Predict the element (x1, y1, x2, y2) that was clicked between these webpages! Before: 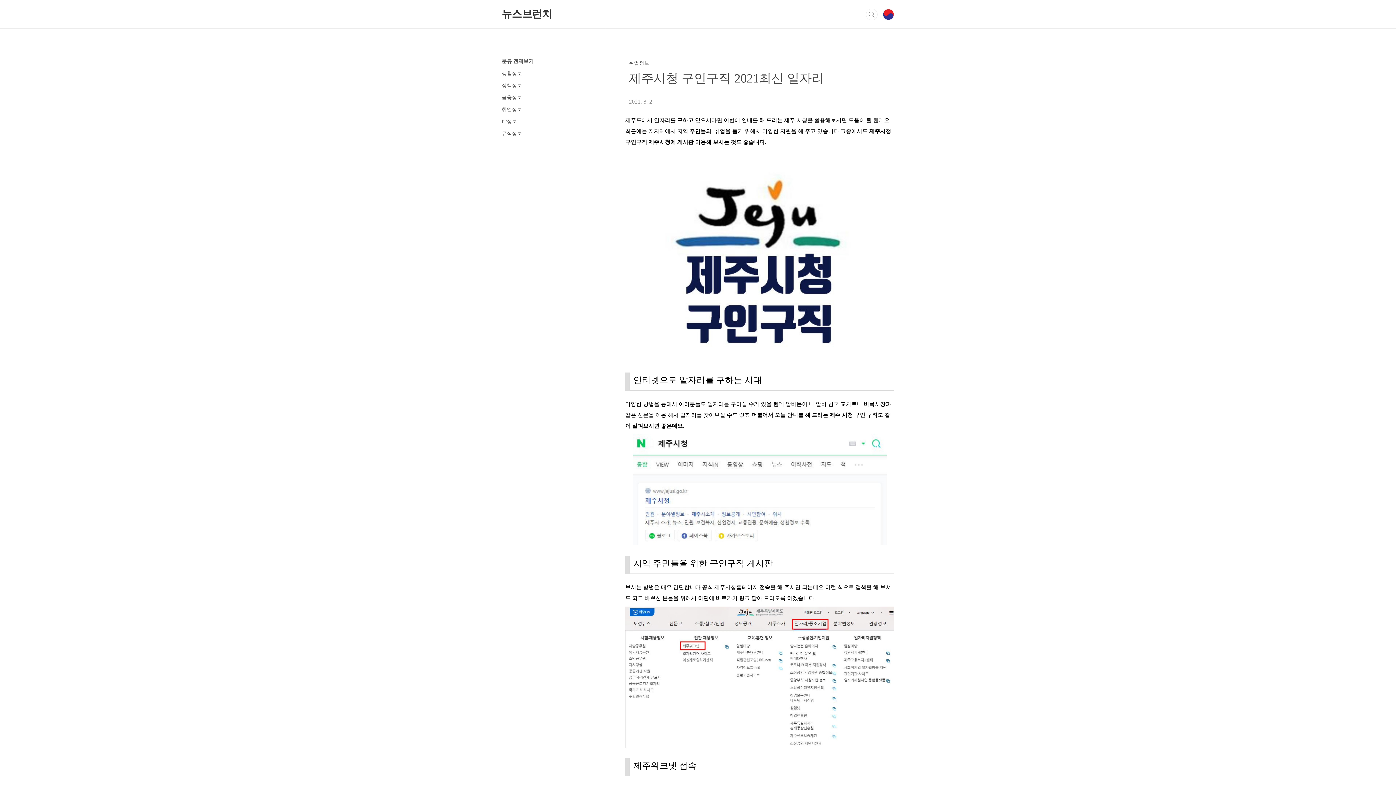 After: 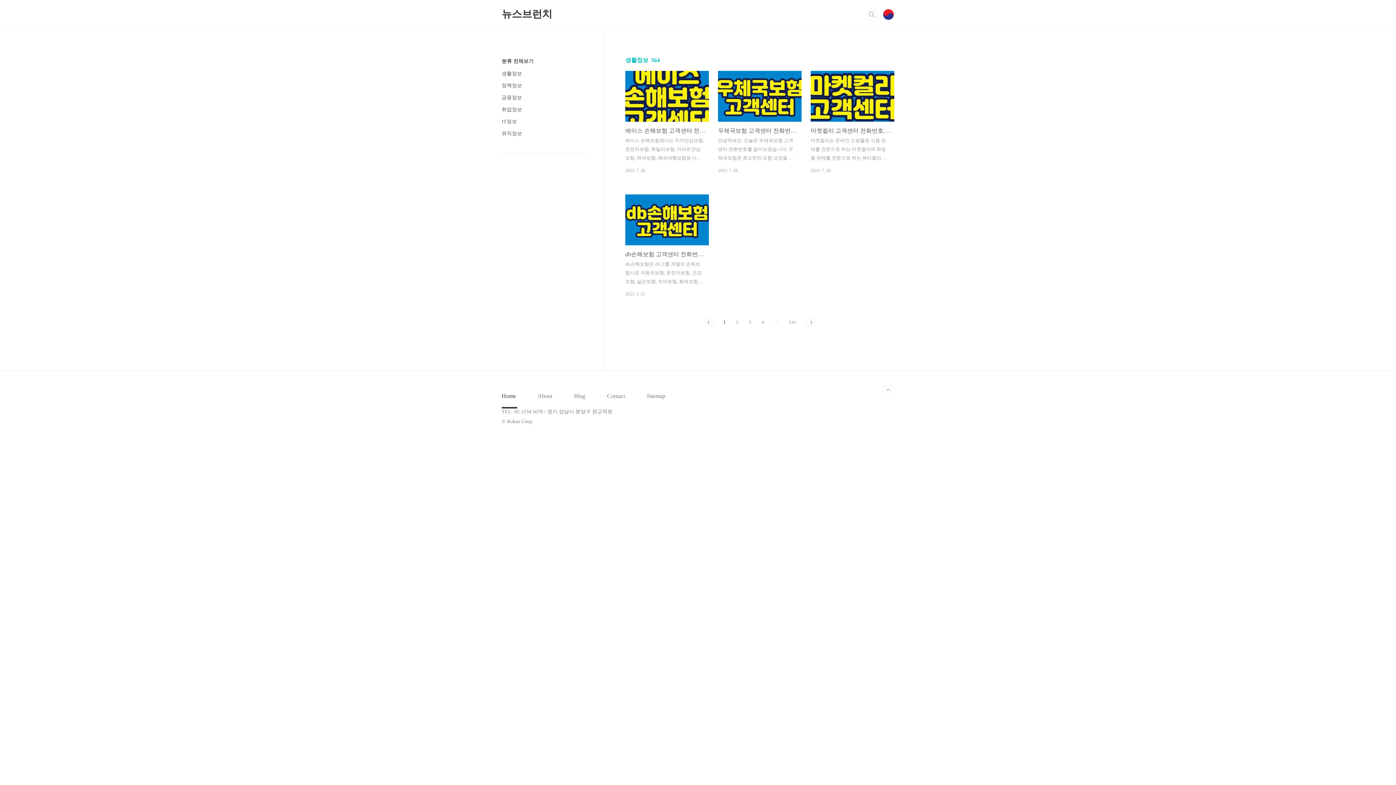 Action: label: 생활정보 bbox: (501, 70, 522, 76)